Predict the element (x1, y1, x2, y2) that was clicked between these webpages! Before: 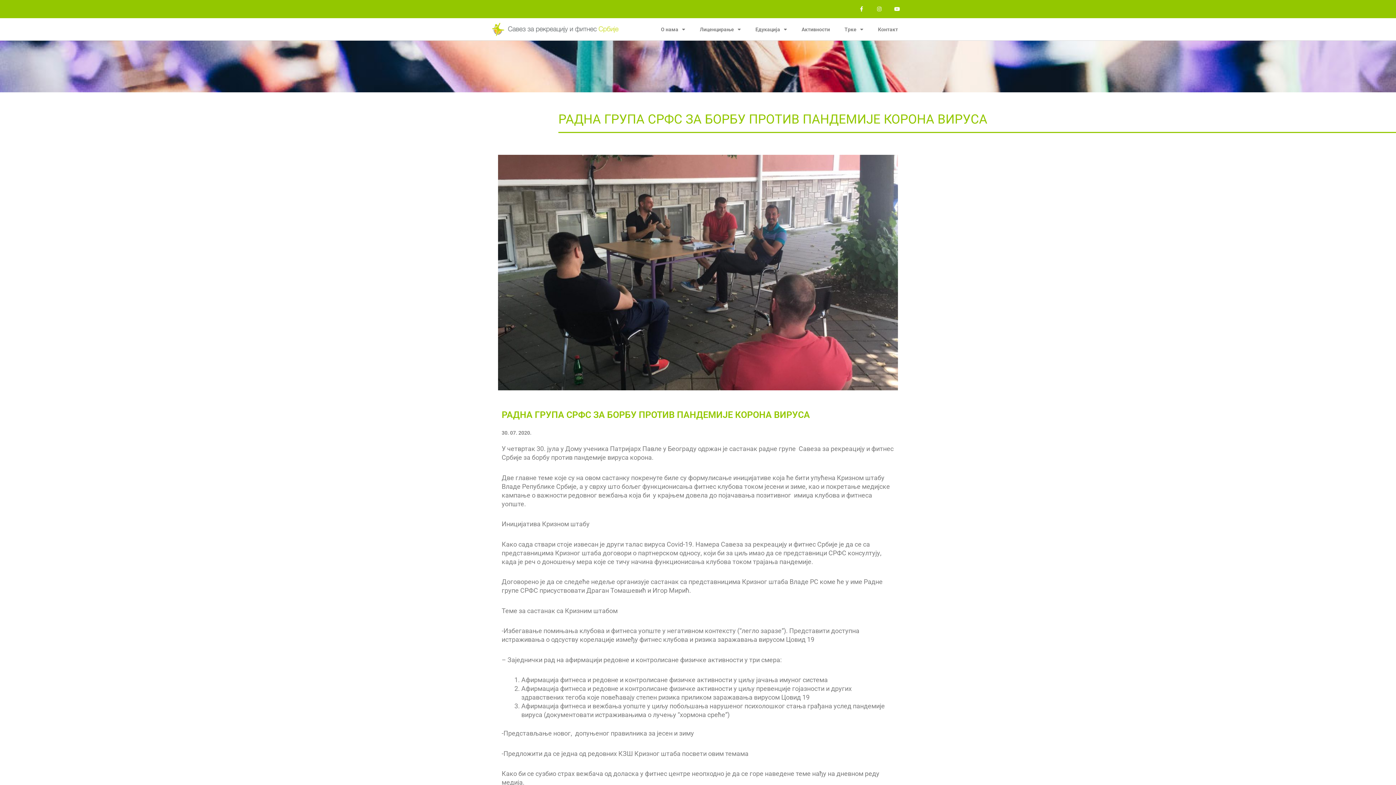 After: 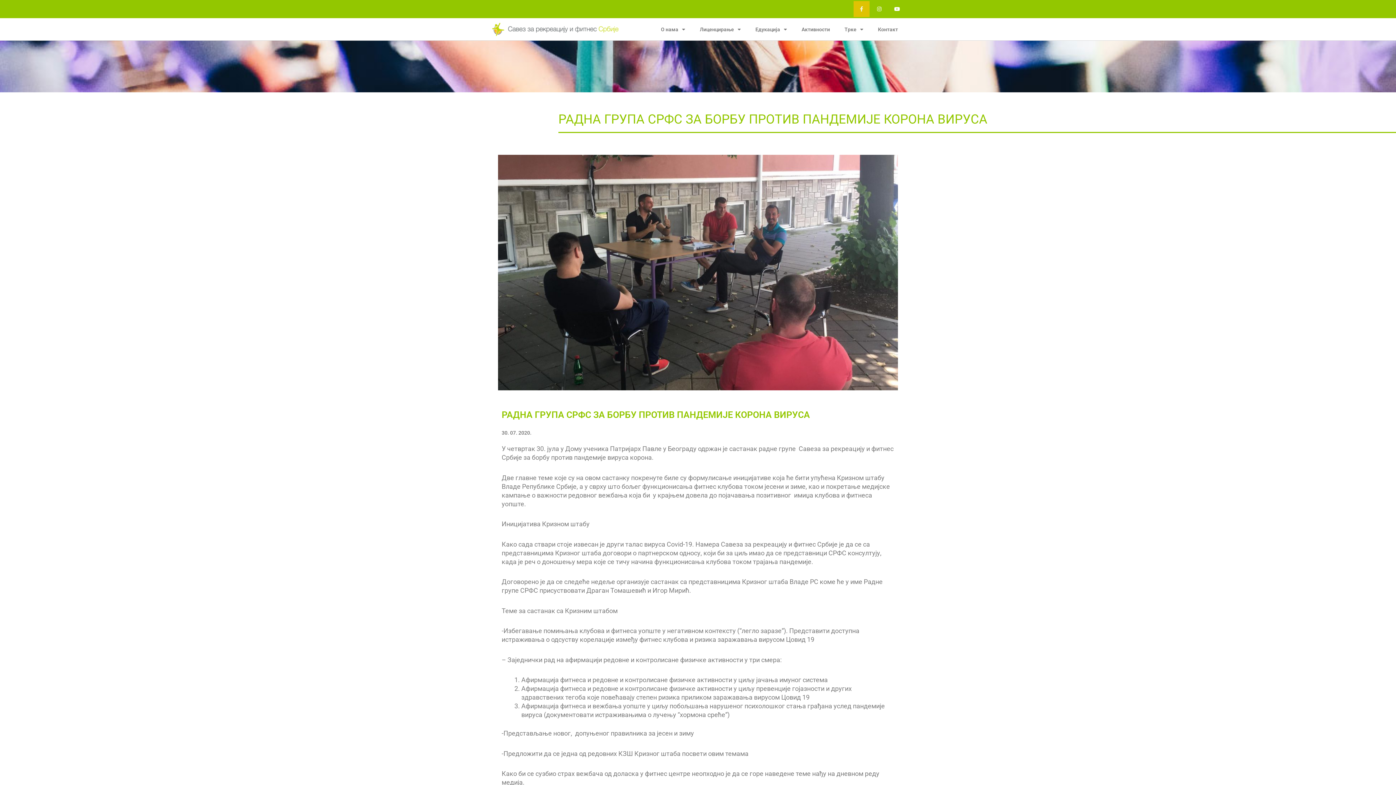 Action: bbox: (853, 0, 869, 17) label: Facebook-f